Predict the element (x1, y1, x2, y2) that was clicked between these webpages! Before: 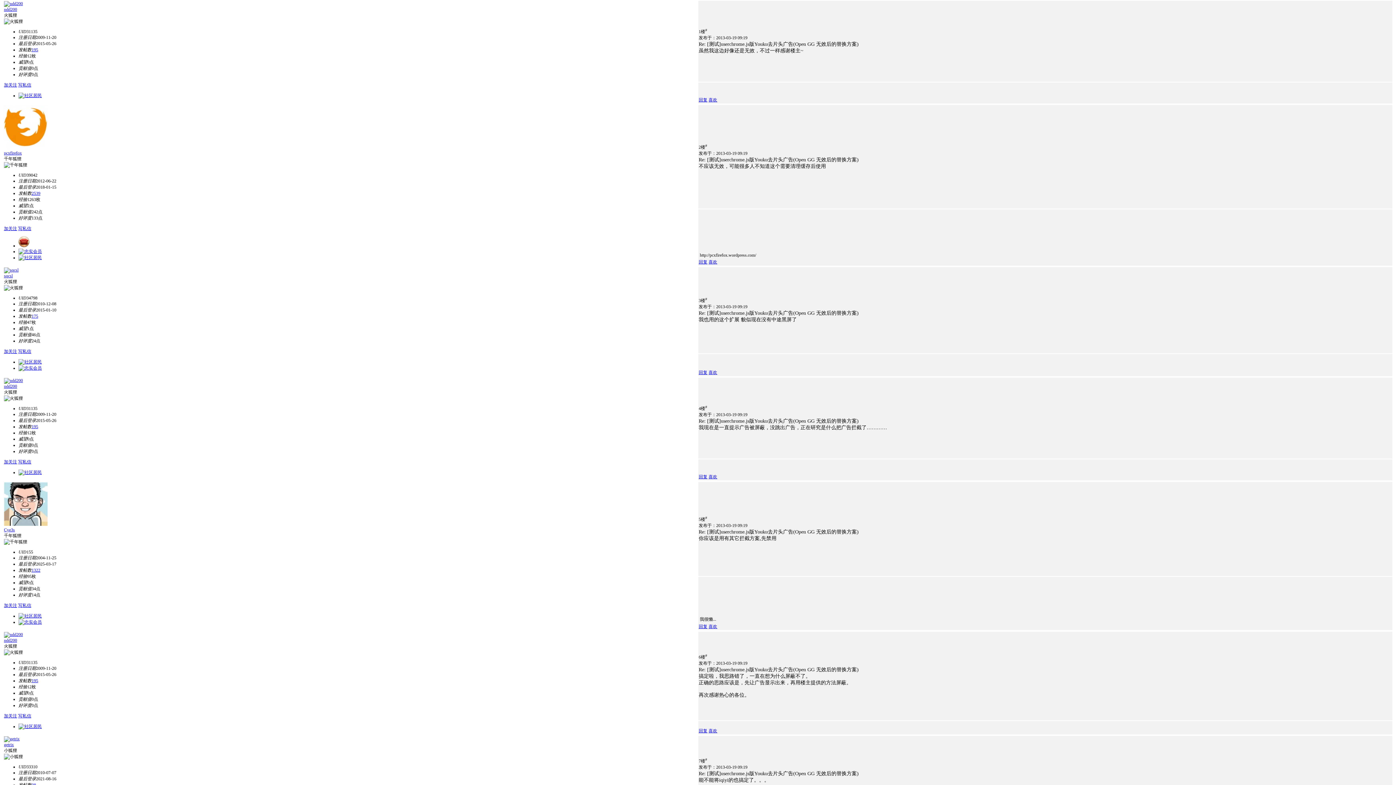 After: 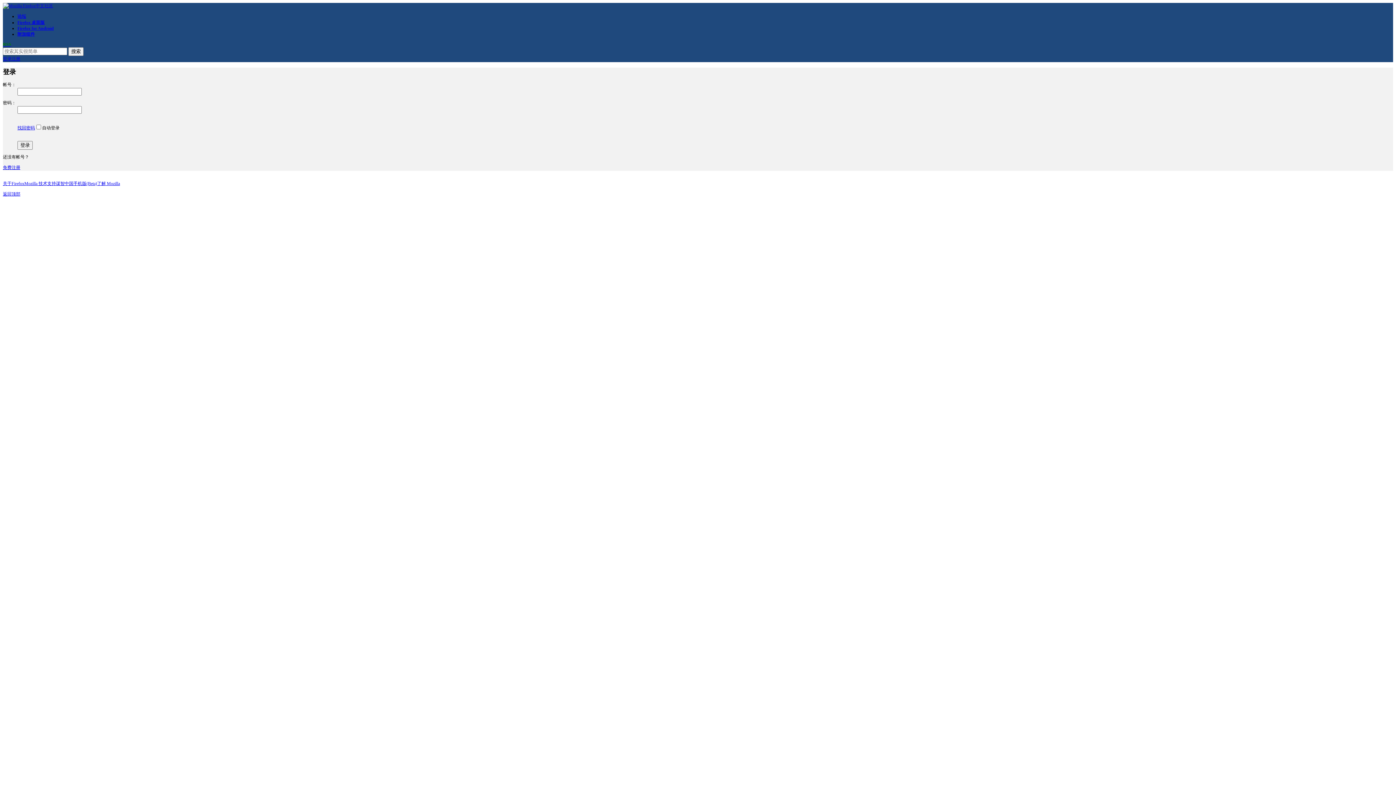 Action: label: 喜欢 bbox: (708, 259, 717, 264)